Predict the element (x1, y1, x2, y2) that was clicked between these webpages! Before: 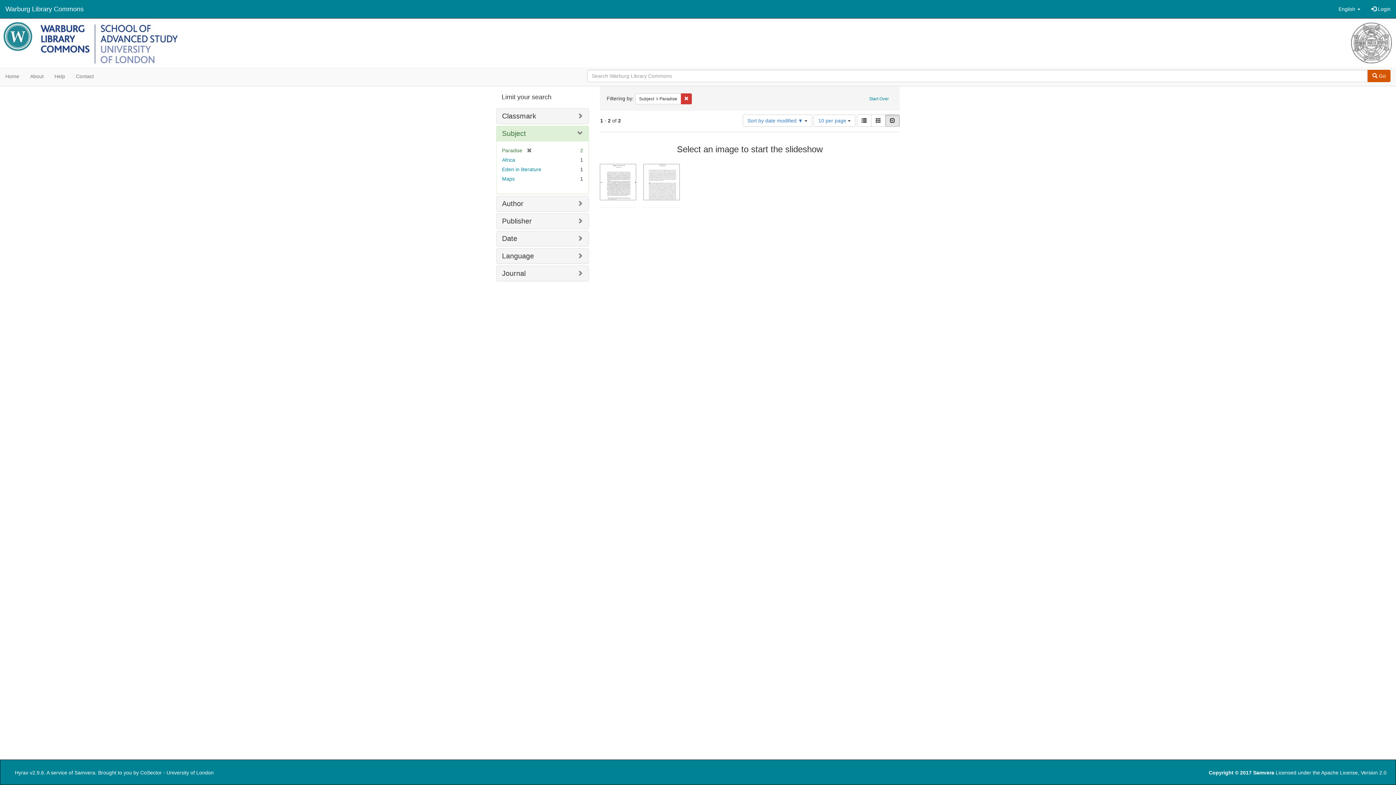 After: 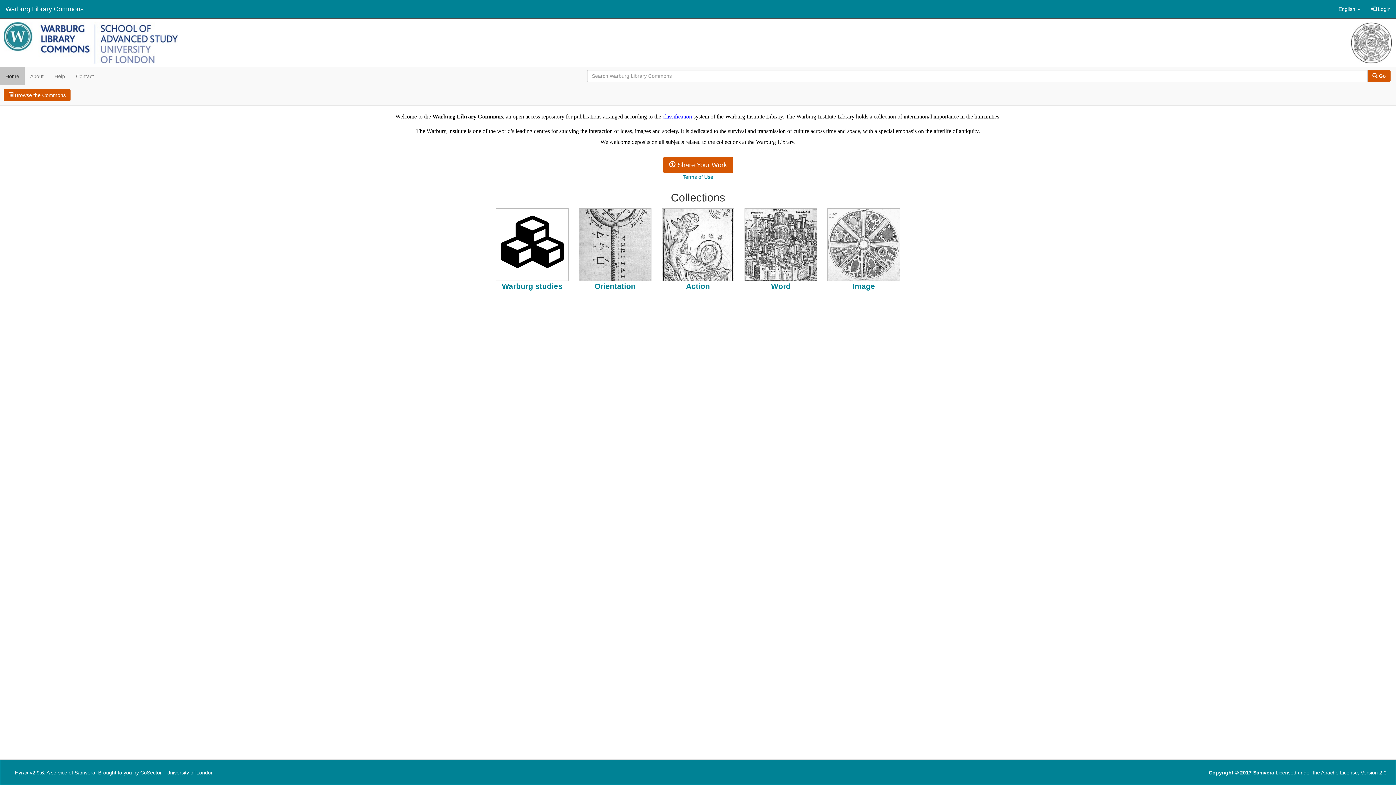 Action: label: Home bbox: (0, 67, 24, 85)